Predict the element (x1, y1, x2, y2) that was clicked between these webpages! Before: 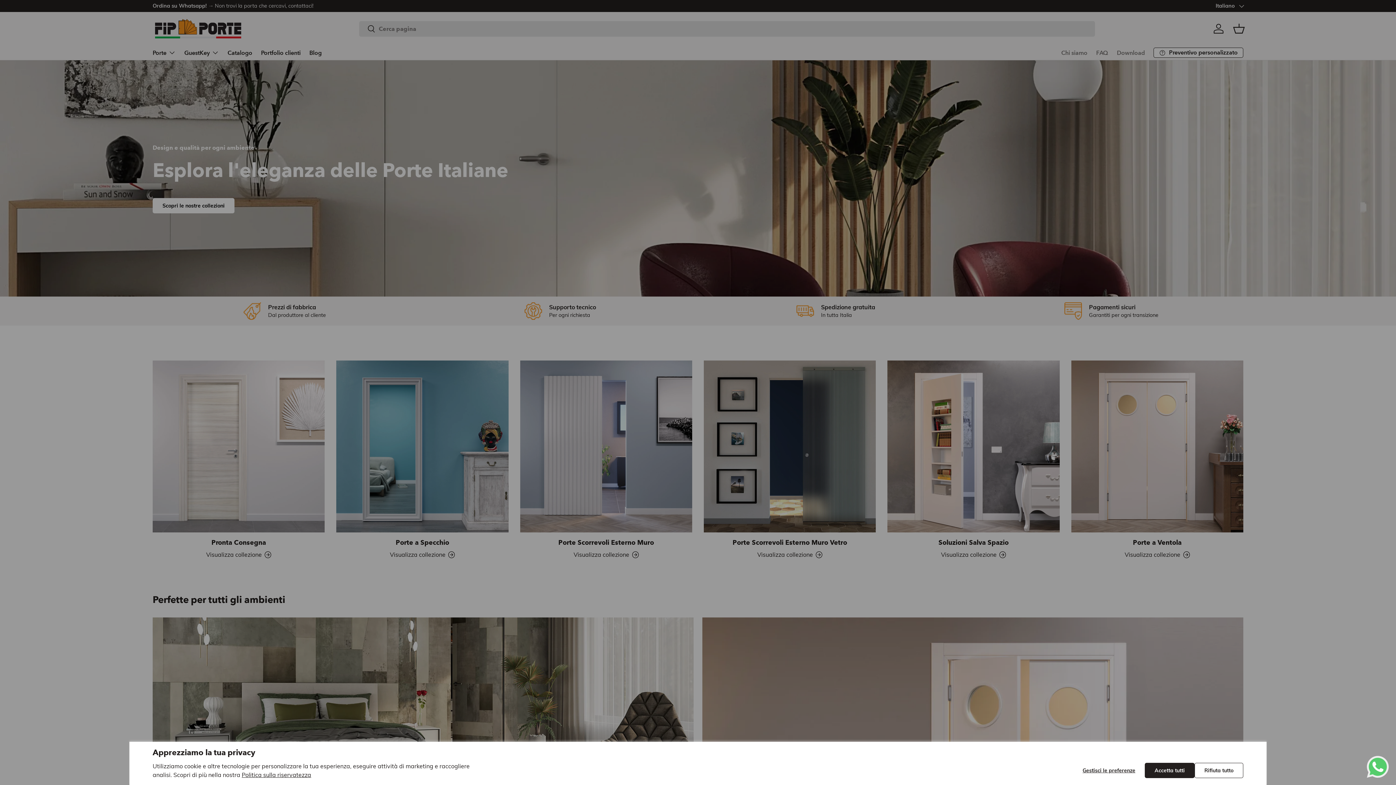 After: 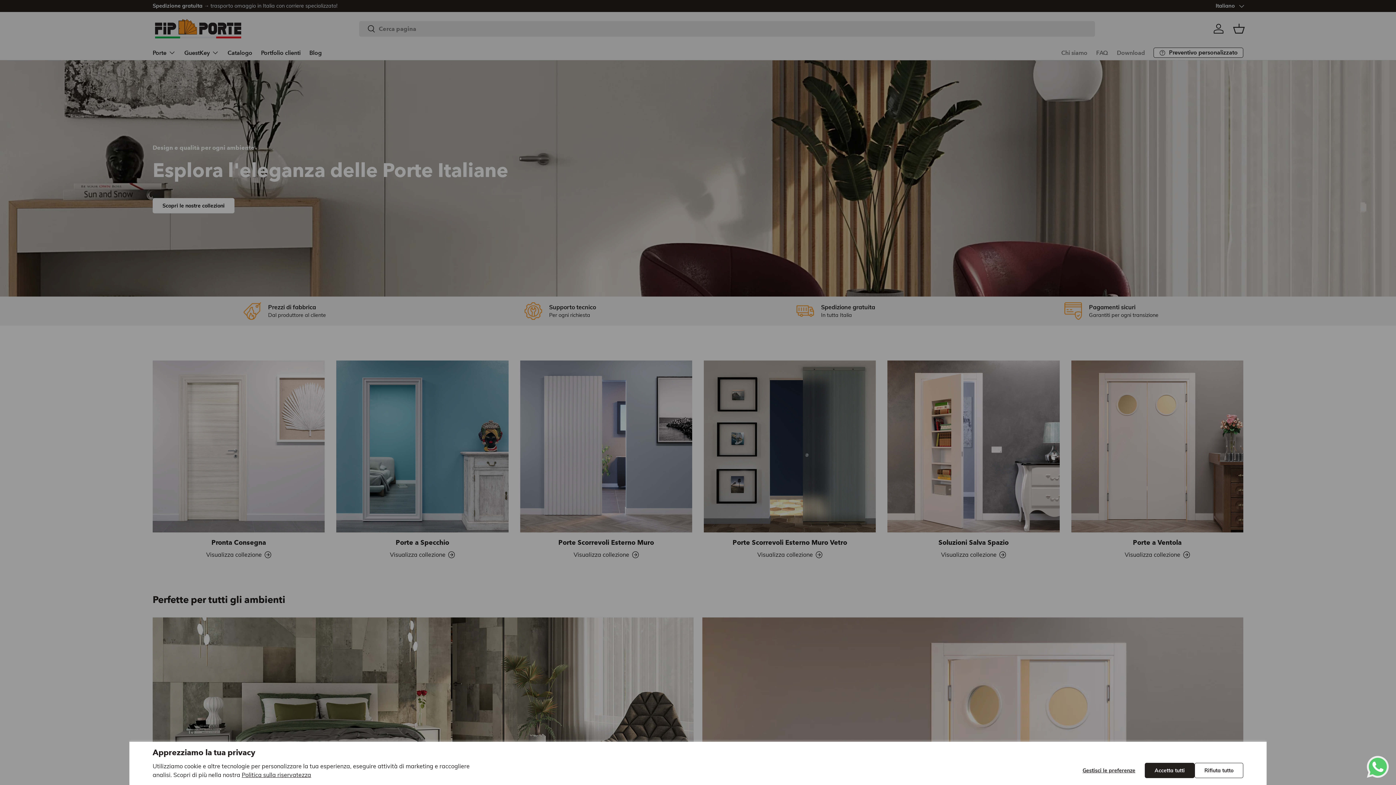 Action: label: Politica sulla riservatezza bbox: (241, 771, 311, 778)